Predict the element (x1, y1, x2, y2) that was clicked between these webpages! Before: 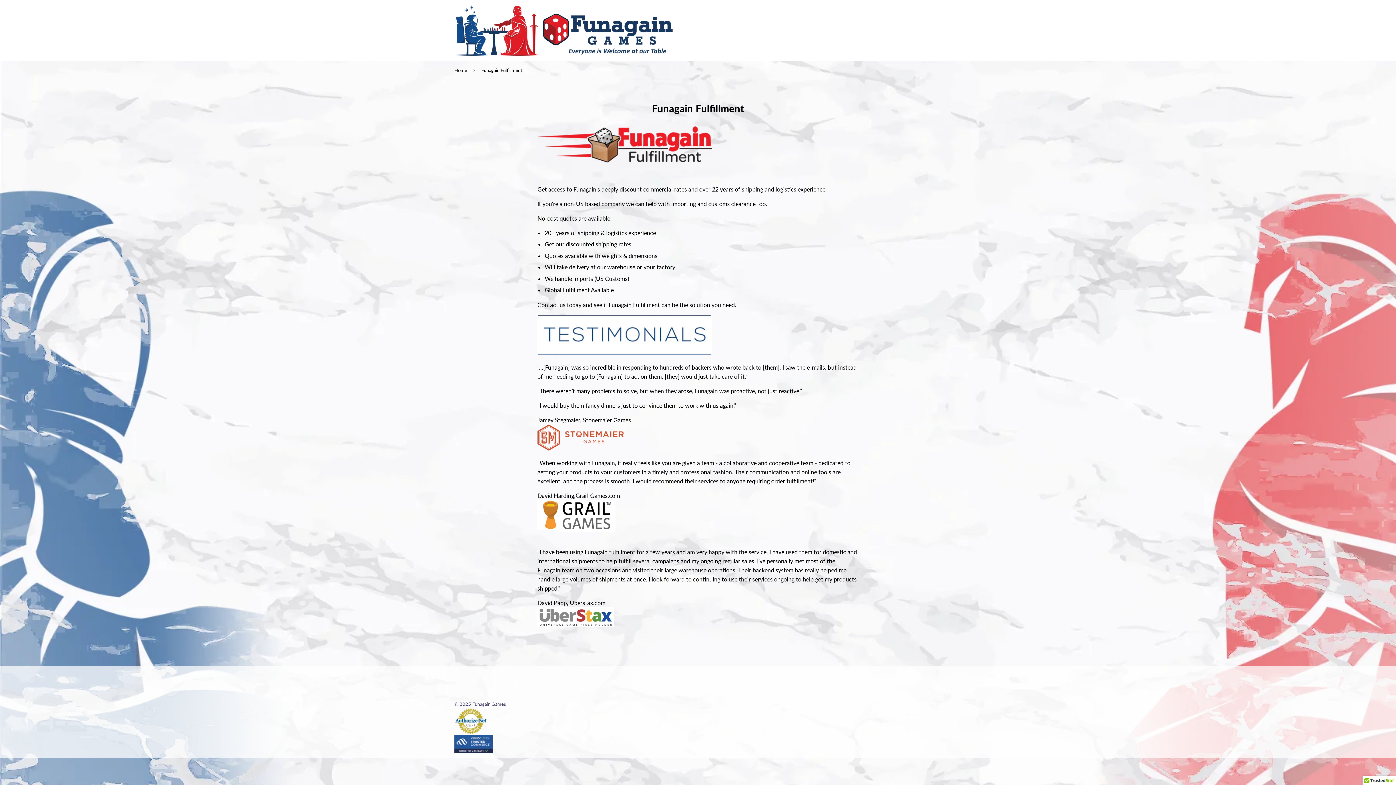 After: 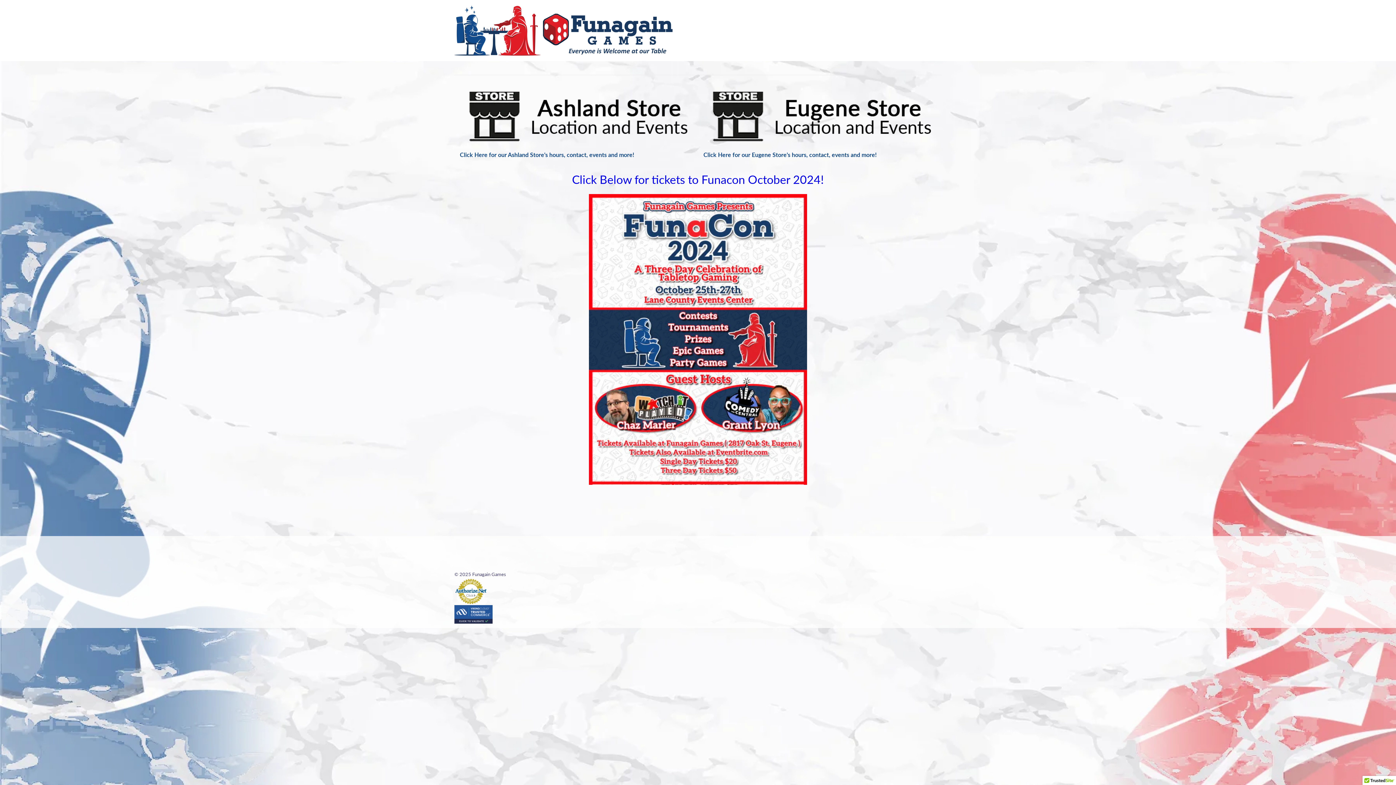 Action: bbox: (454, 5, 698, 55)